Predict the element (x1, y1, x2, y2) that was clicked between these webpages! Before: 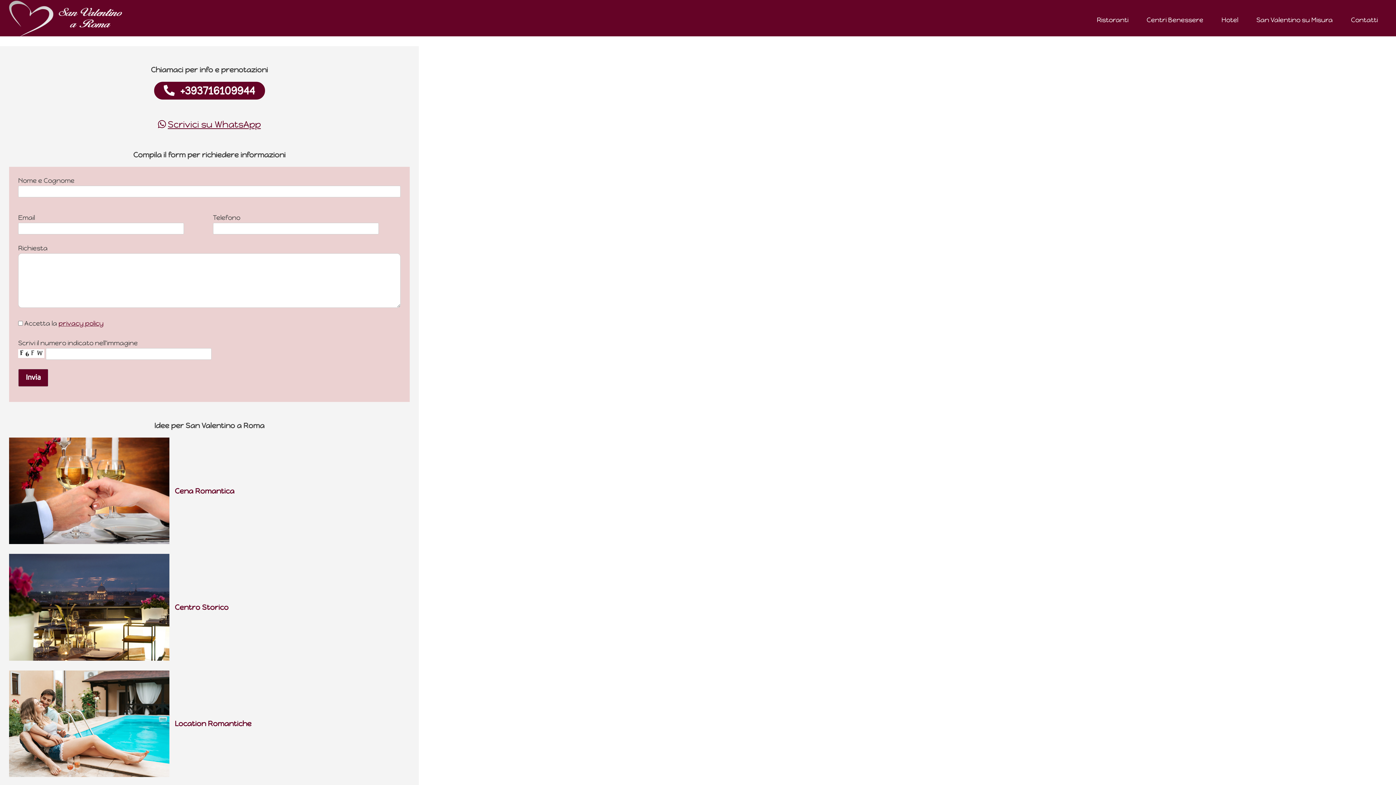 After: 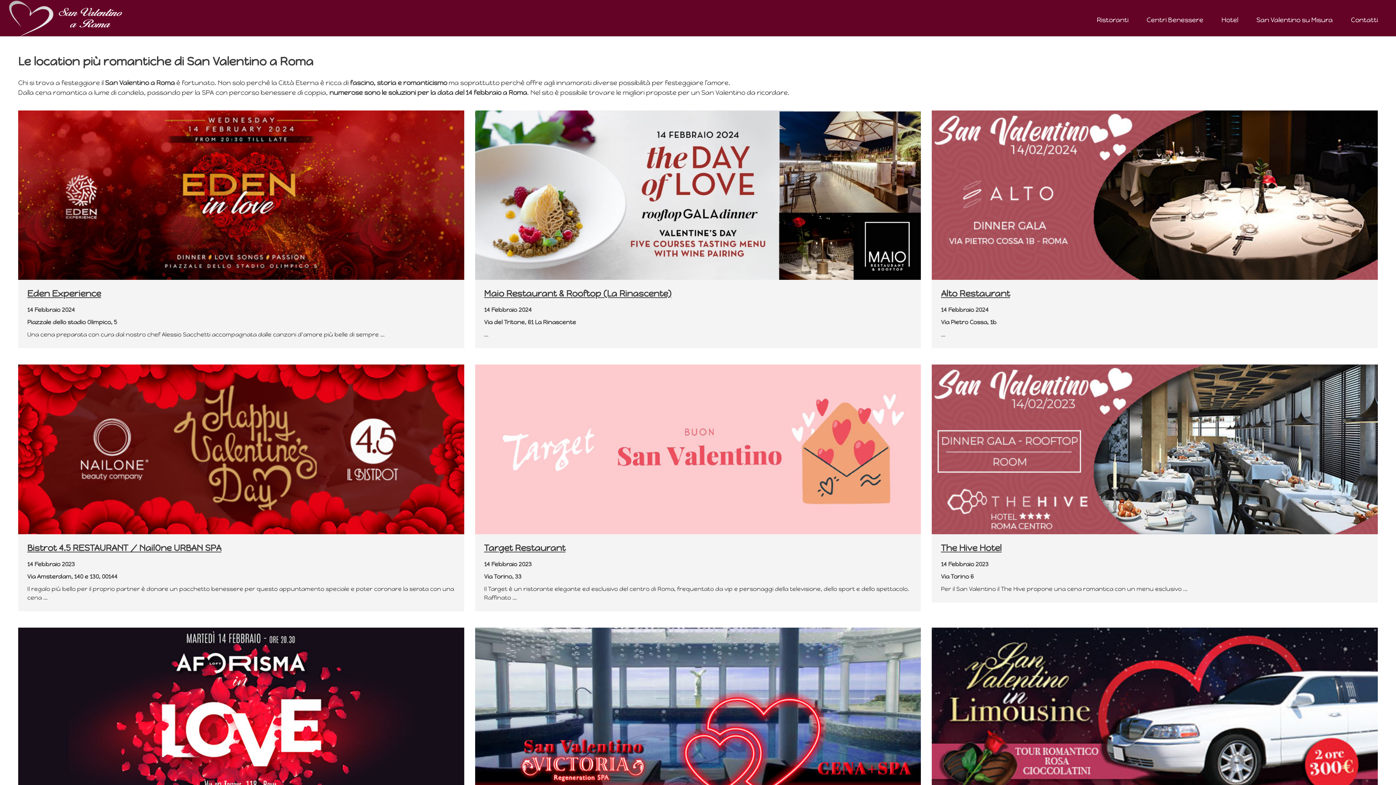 Action: bbox: (0, 0, 168, 36)